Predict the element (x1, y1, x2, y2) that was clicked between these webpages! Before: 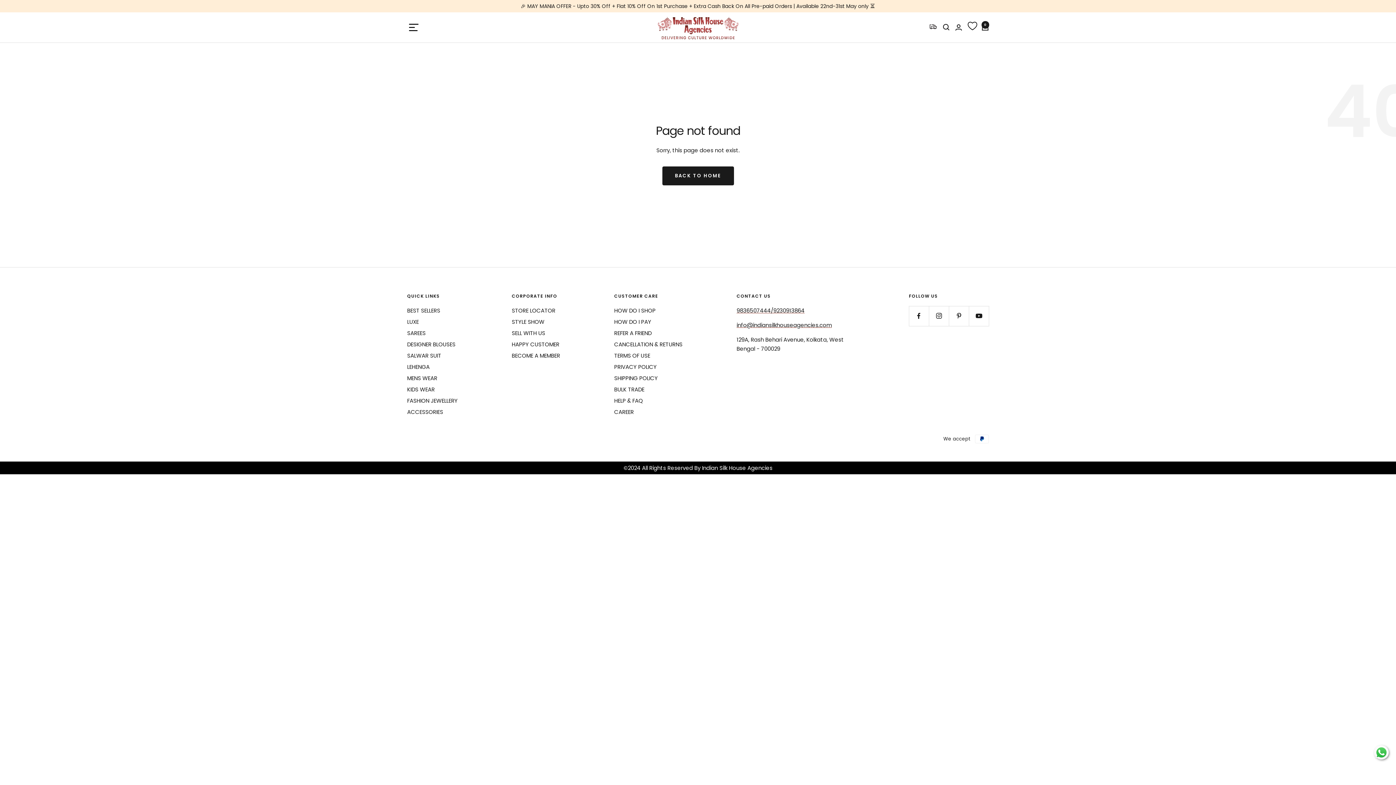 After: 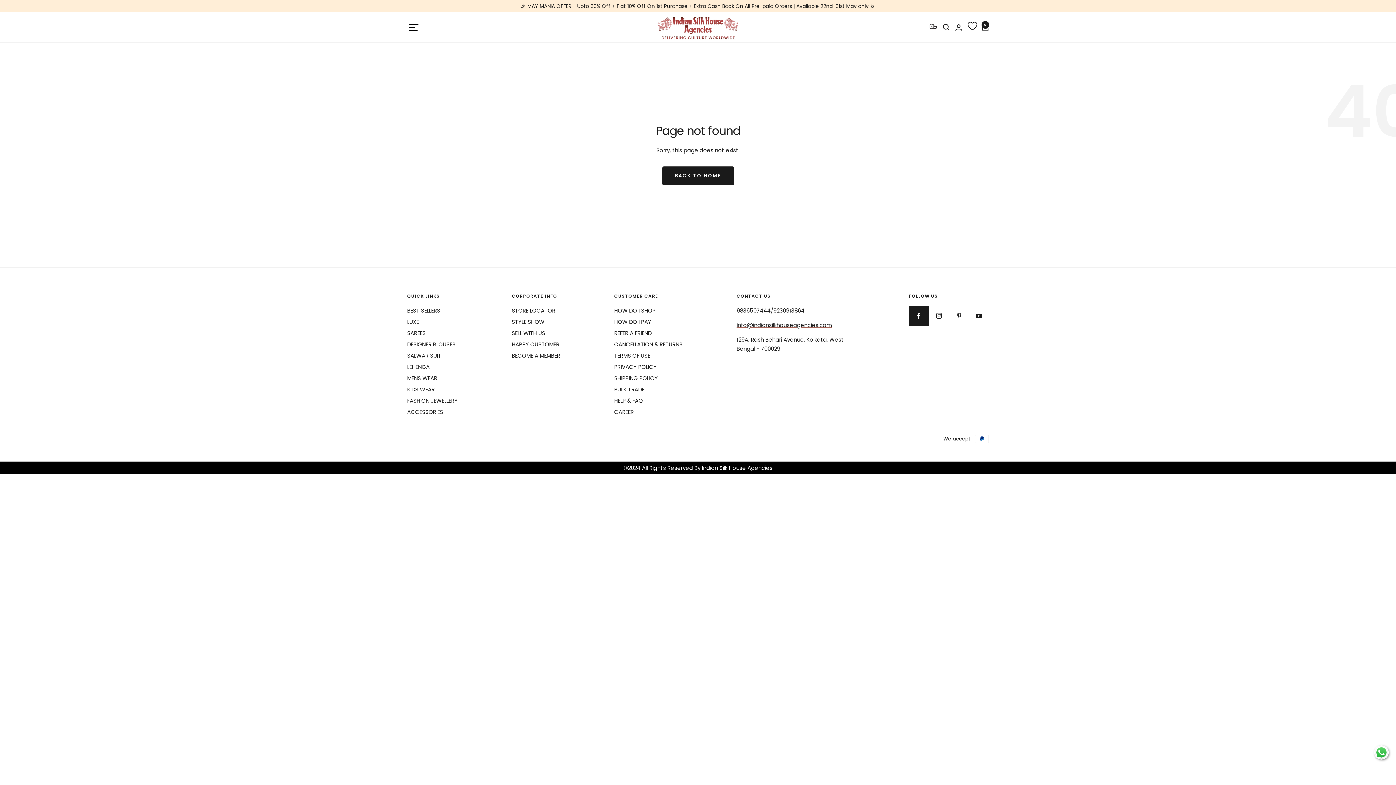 Action: bbox: (909, 306, 929, 326) label: Follow us on Facebook